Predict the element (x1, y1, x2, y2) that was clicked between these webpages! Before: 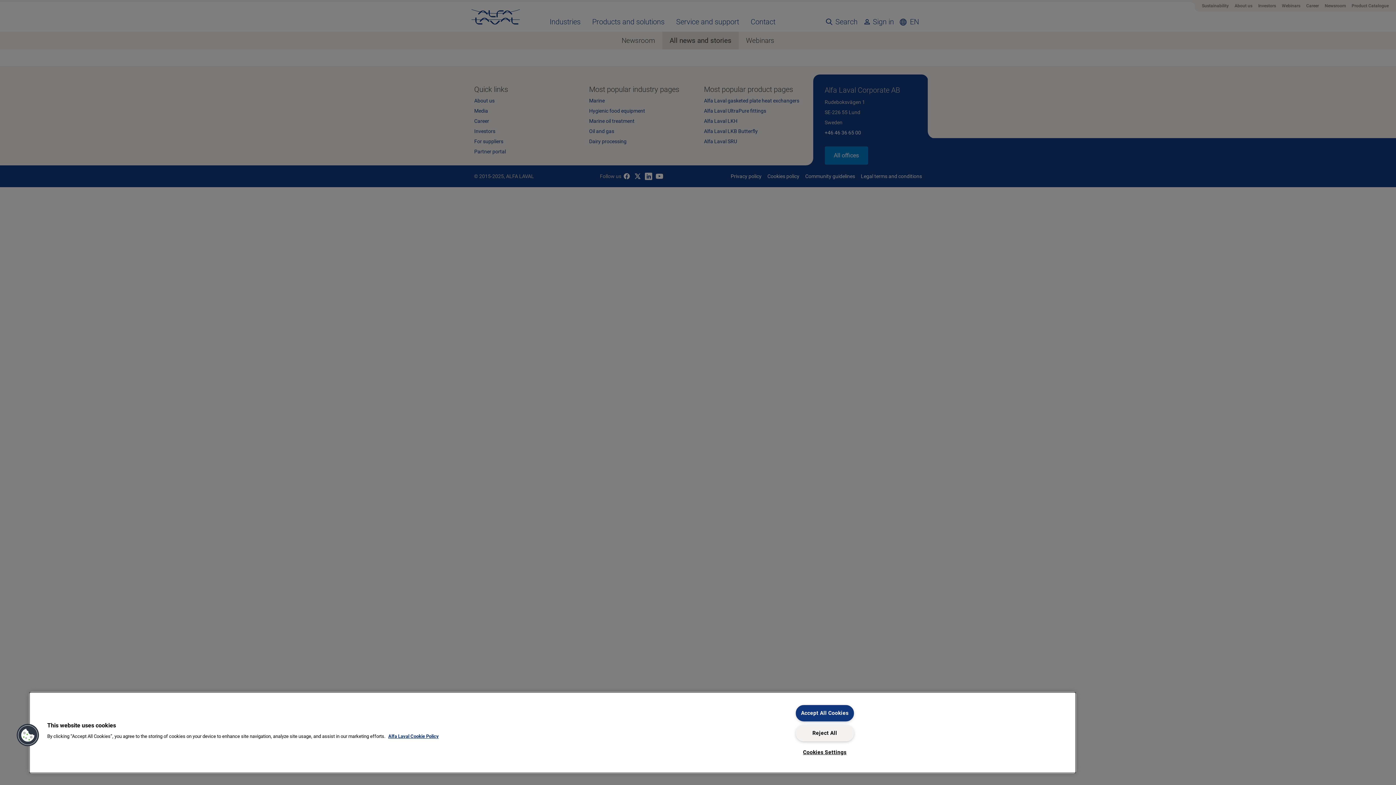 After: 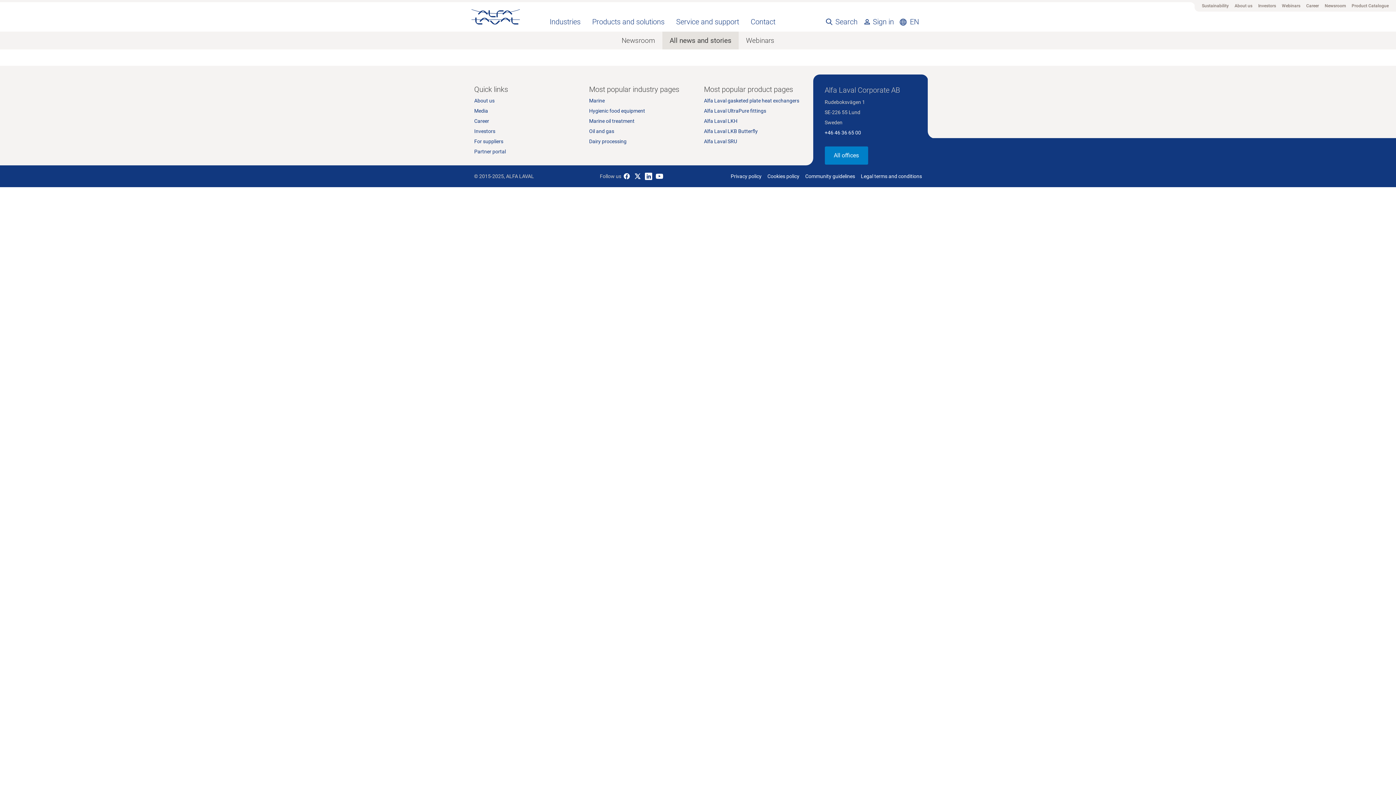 Action: bbox: (795, 705, 854, 721) label: Accept All Cookies